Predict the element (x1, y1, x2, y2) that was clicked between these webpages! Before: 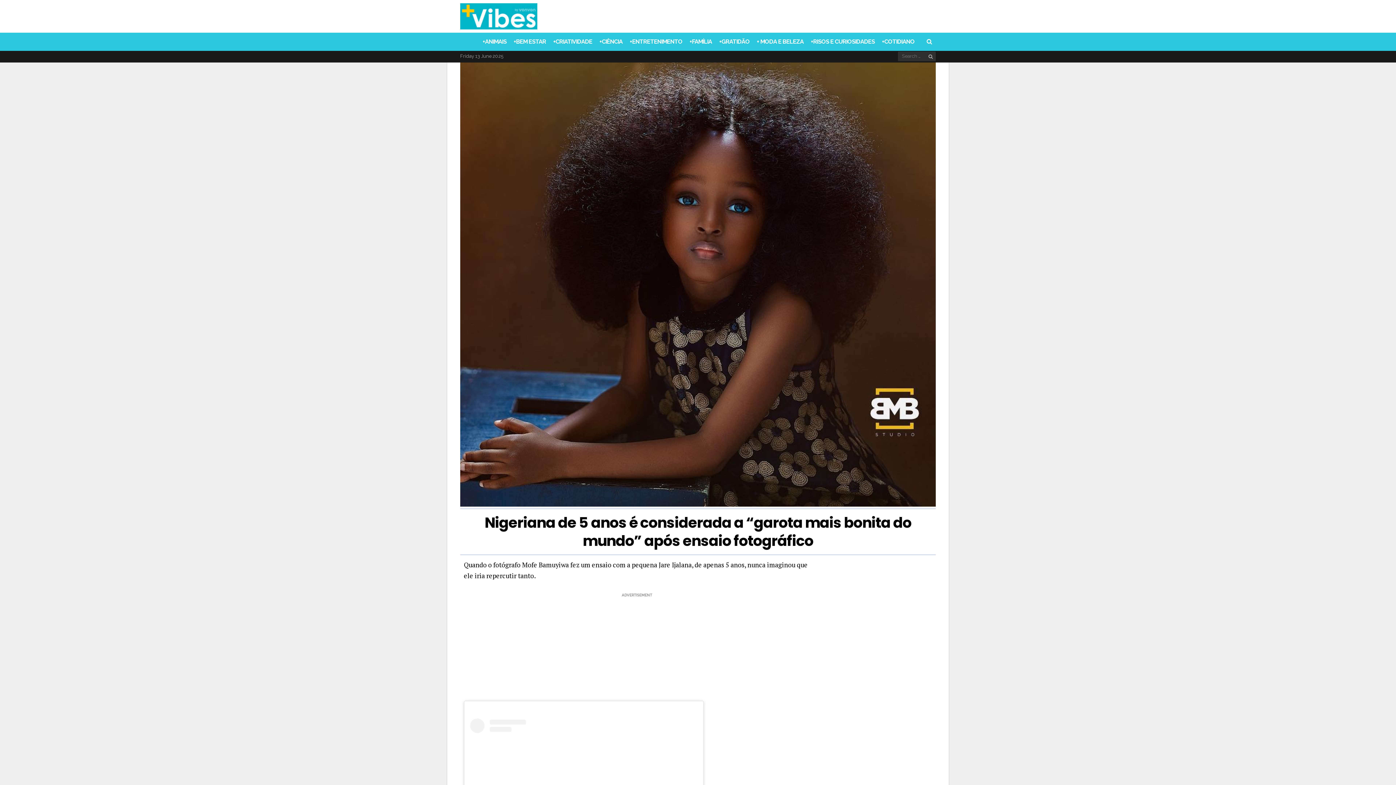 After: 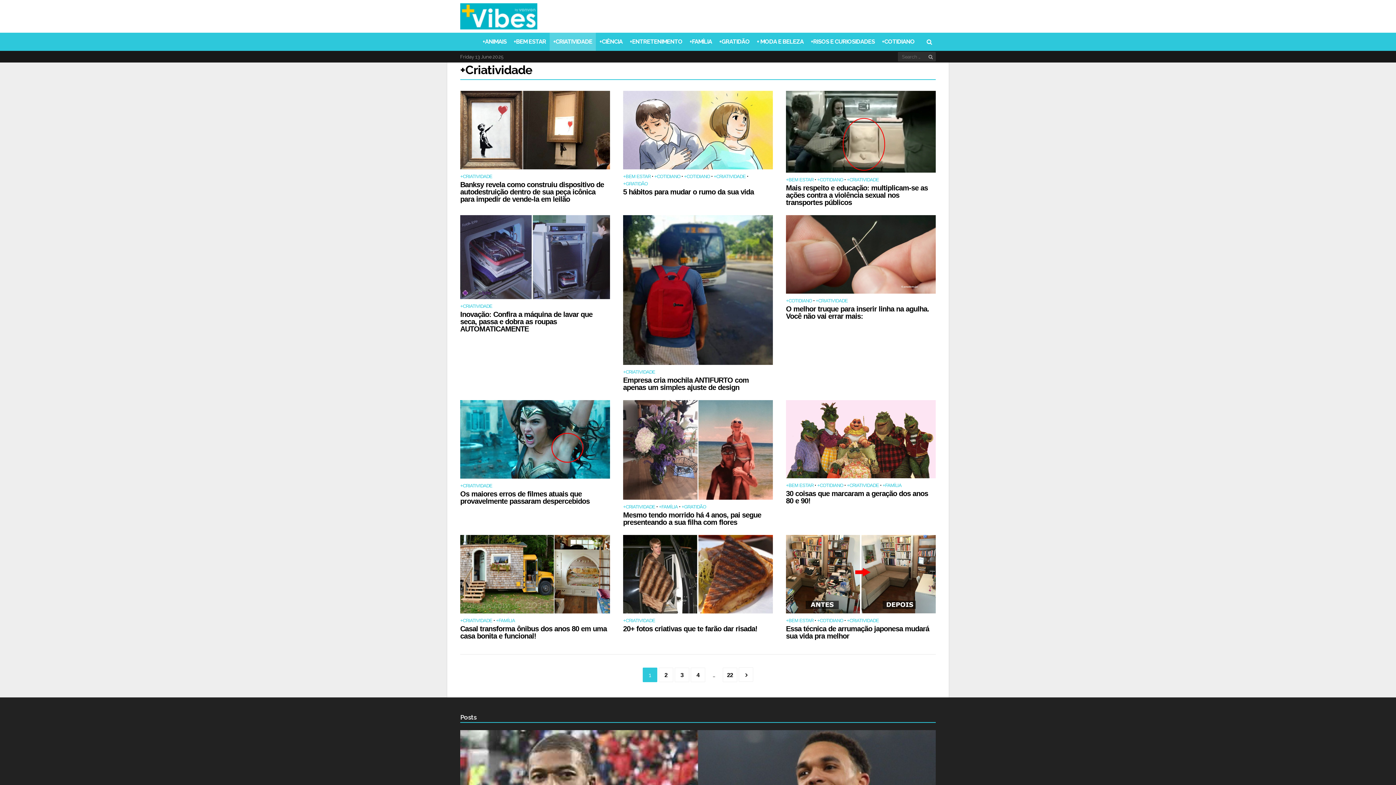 Action: label: +CRIATIVIDADE bbox: (549, 32, 596, 50)